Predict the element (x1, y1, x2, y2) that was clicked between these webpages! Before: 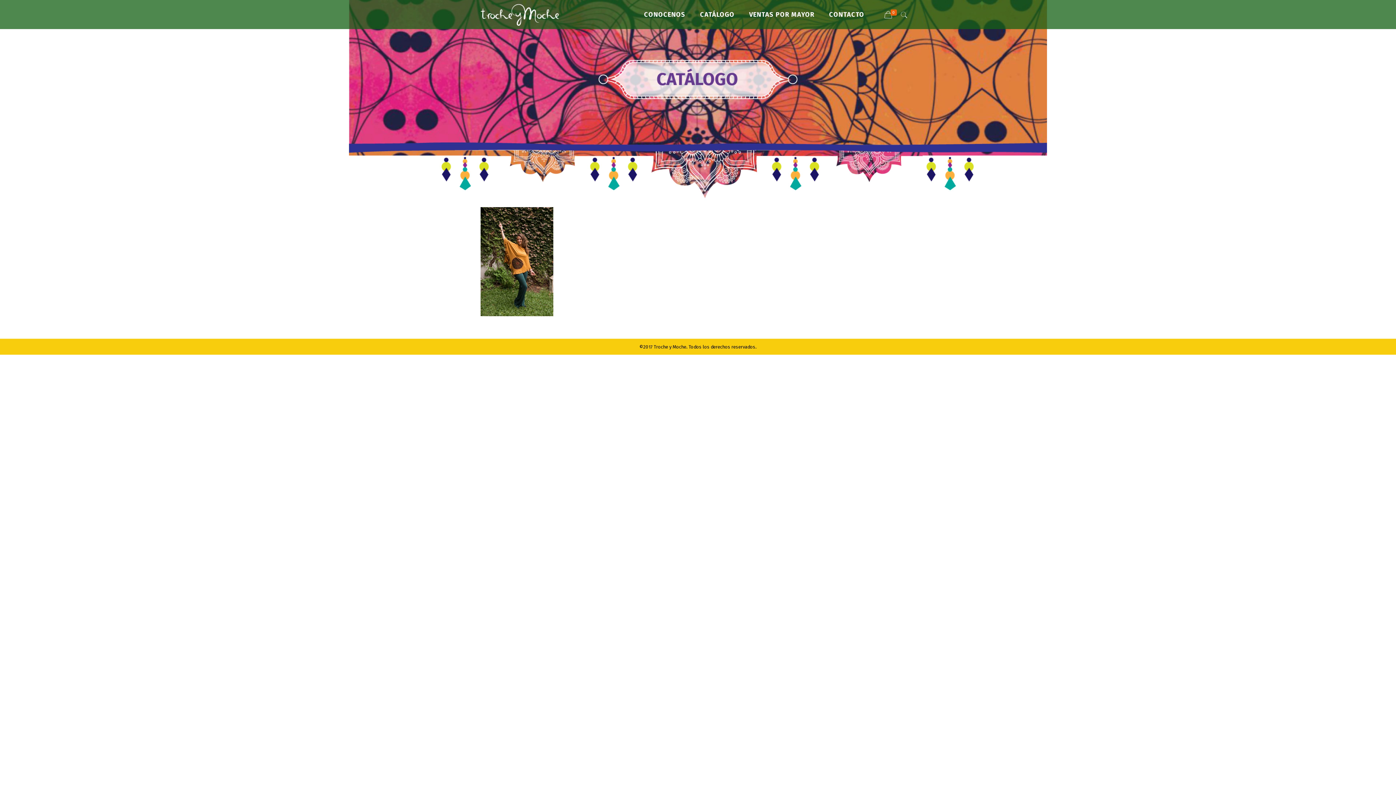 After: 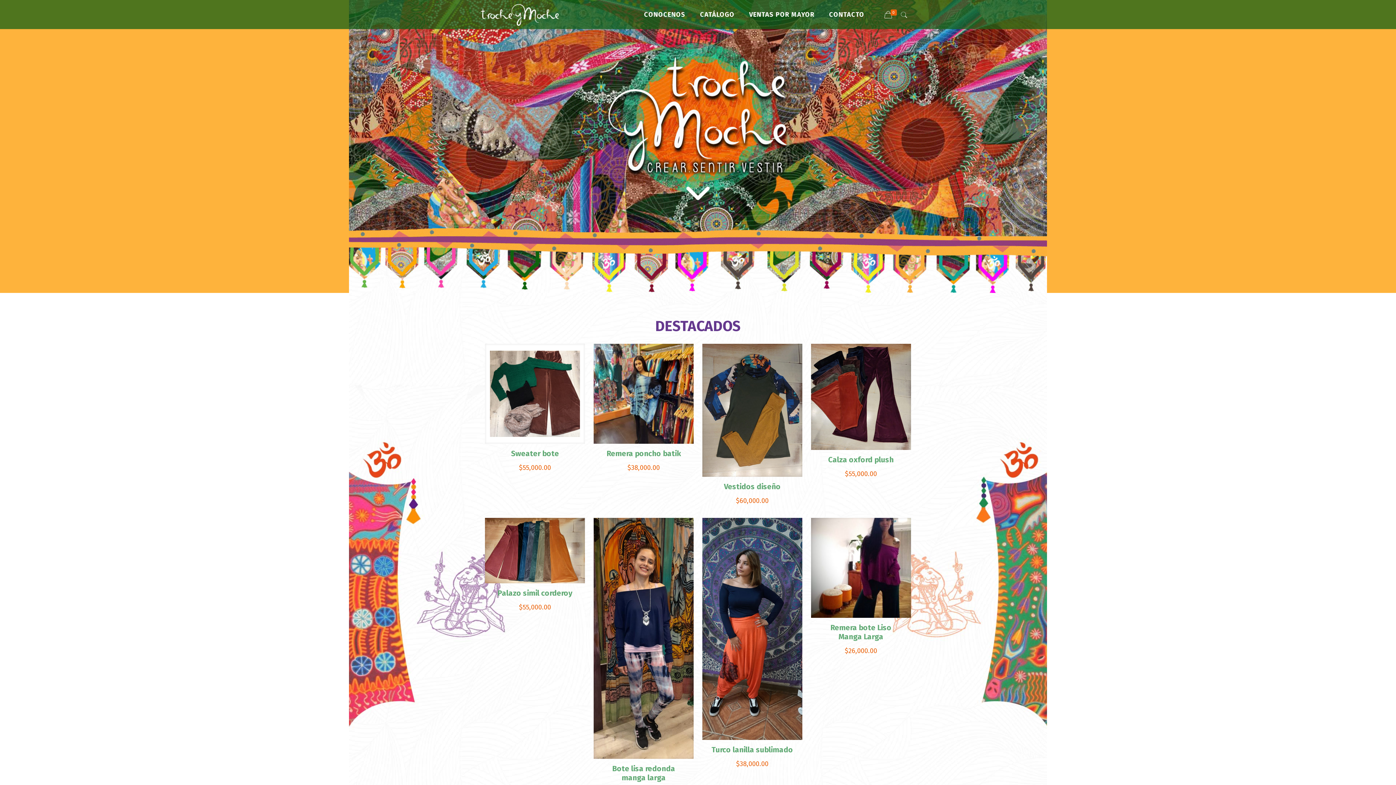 Action: bbox: (480, 0, 559, 29)